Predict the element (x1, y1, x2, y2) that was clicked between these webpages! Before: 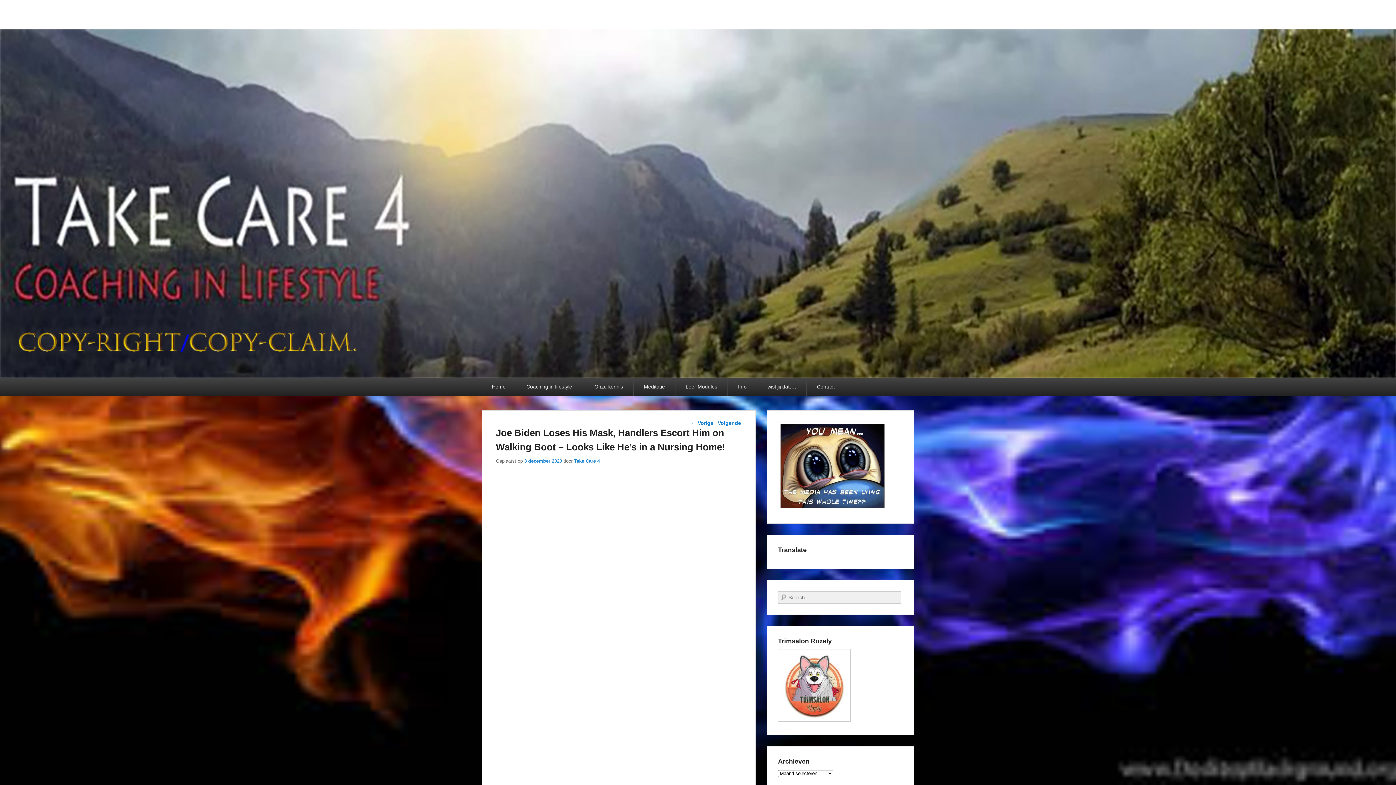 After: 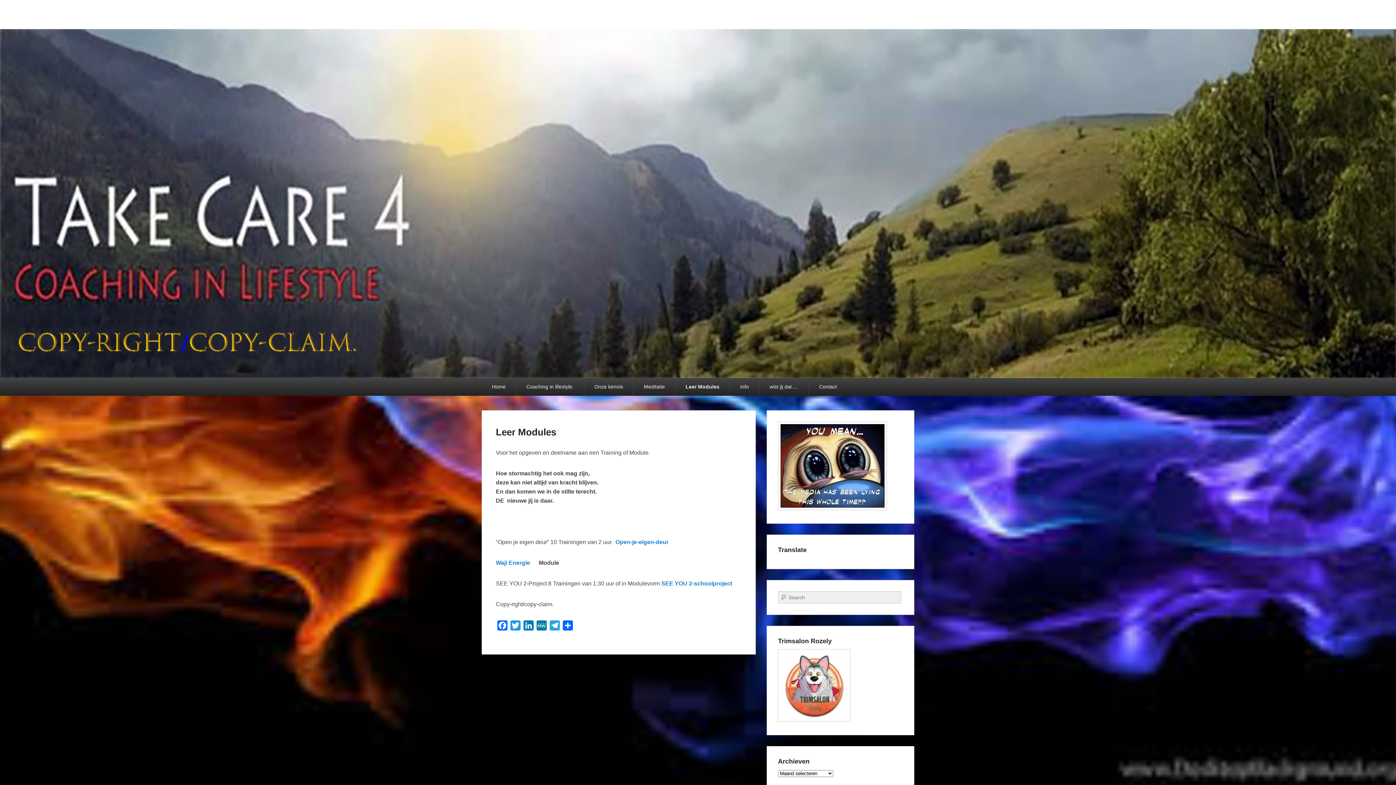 Action: bbox: (675, 378, 727, 396) label: Leer Modules